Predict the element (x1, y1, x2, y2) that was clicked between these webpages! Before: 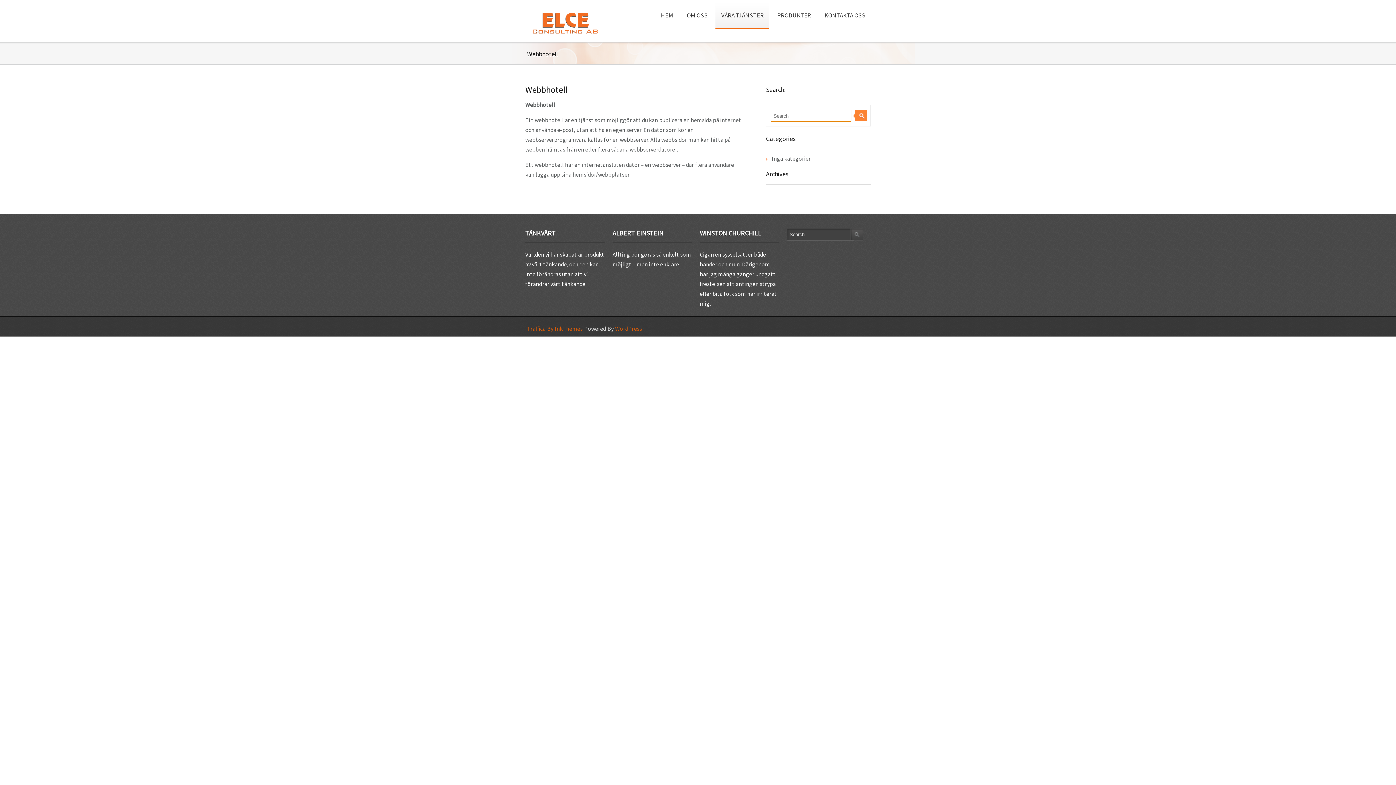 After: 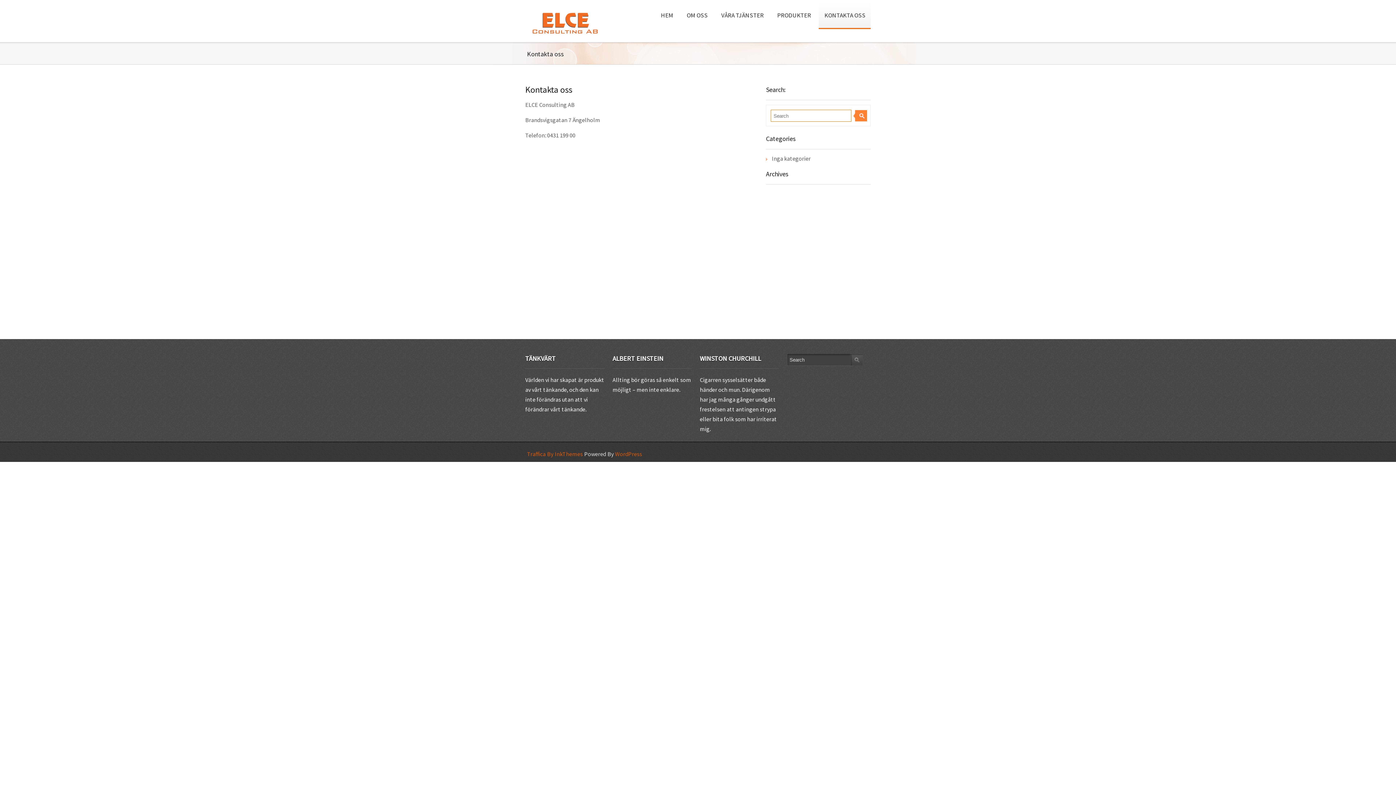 Action: label: KONTAKTA OSS bbox: (818, 0, 870, 28)